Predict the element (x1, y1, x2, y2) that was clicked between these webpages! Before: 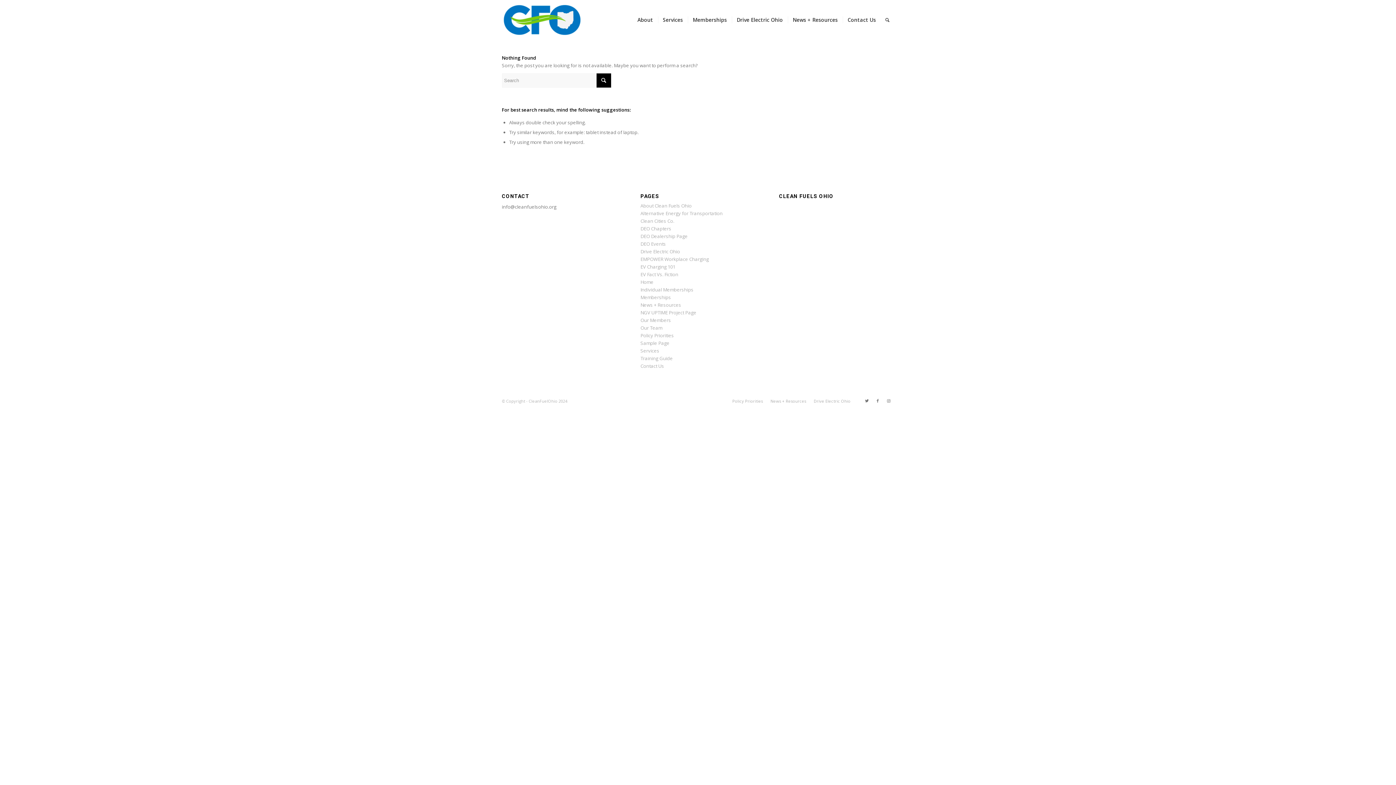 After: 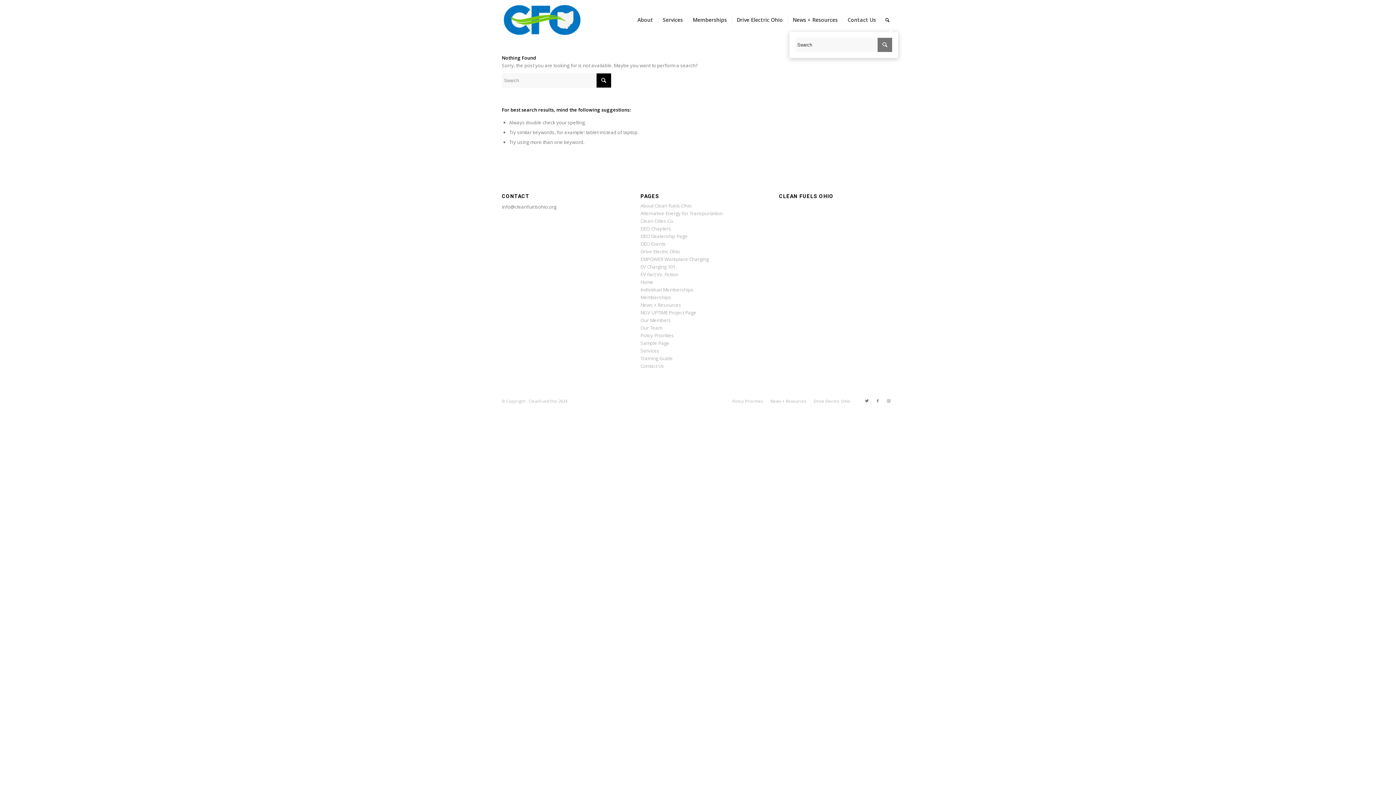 Action: bbox: (880, 3, 894, 36) label: Search